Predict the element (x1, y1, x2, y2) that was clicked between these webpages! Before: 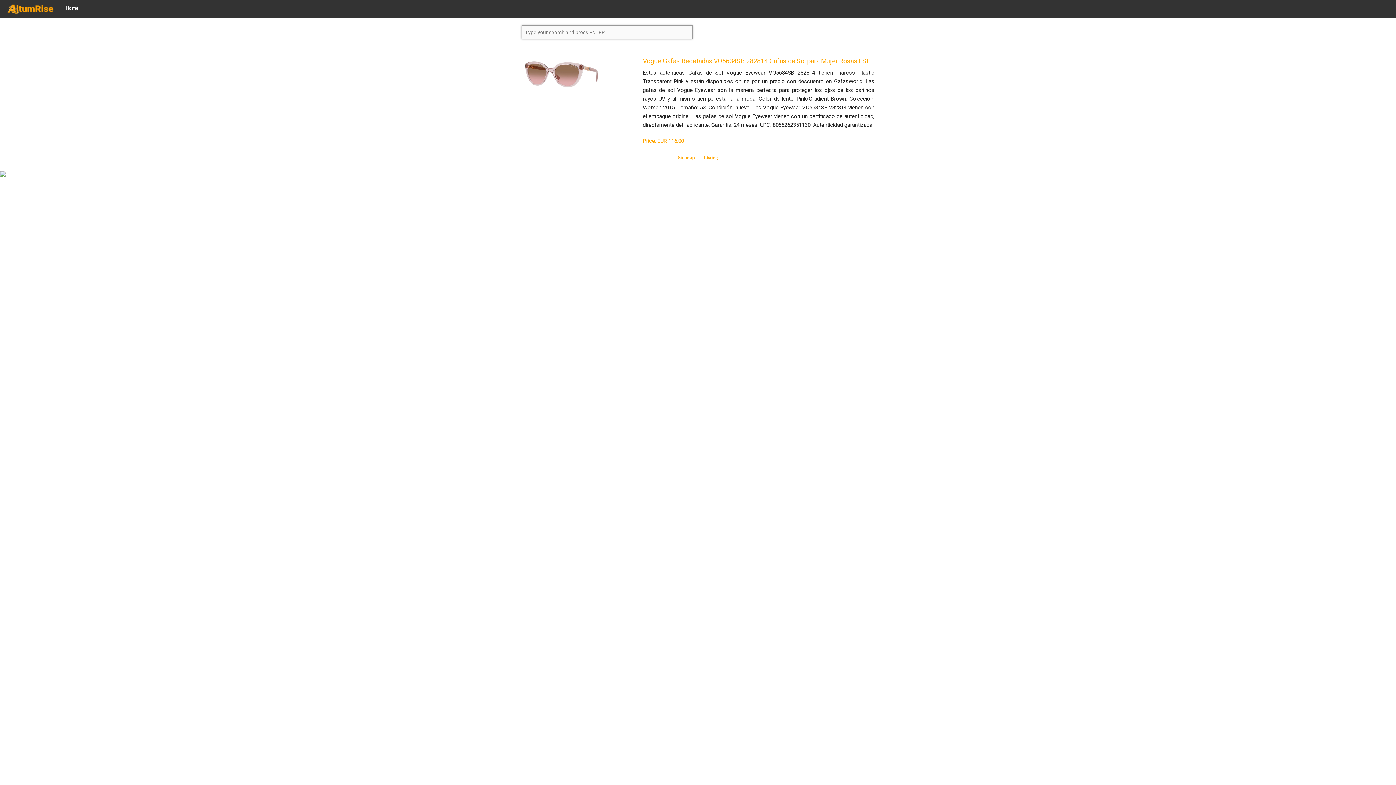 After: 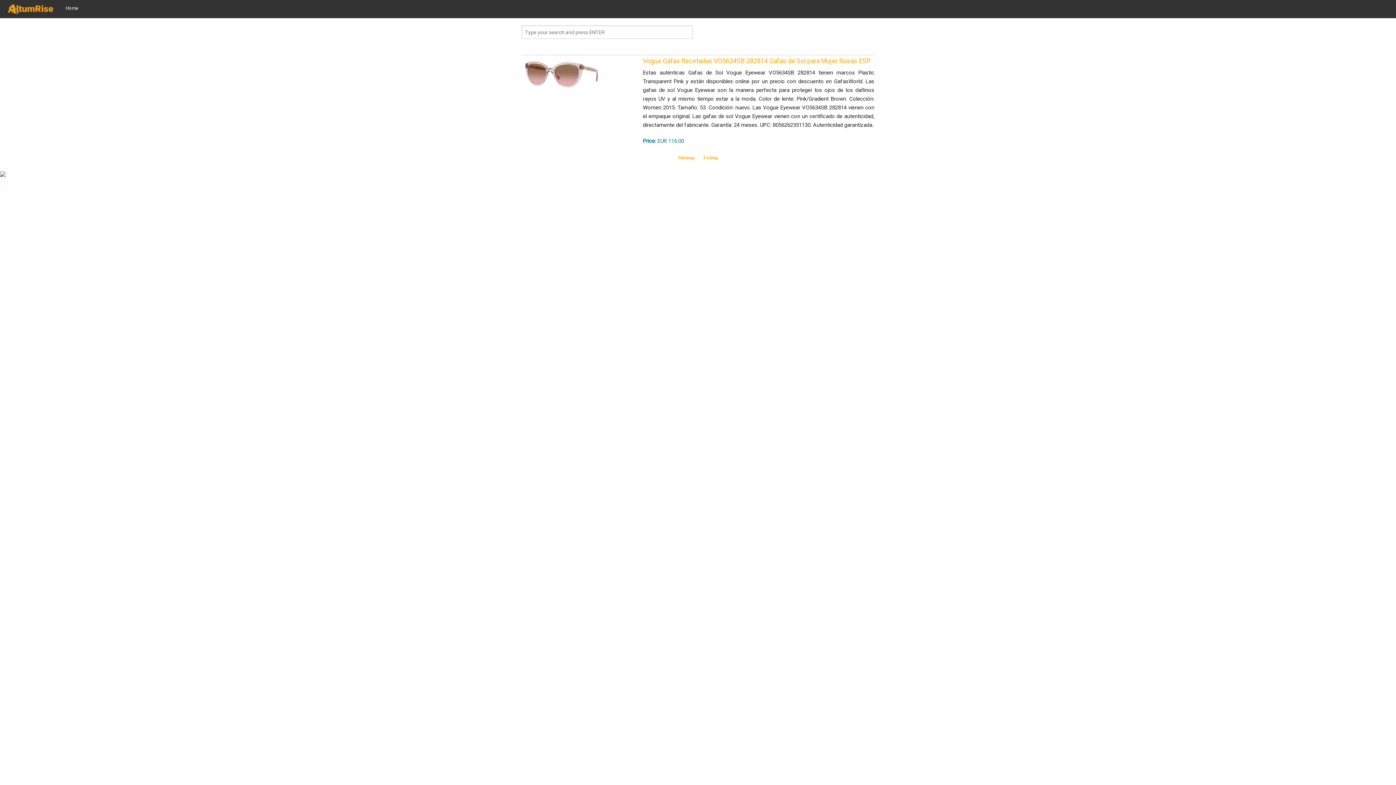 Action: label: Price: EUR 116.00 bbox: (643, 137, 684, 144)